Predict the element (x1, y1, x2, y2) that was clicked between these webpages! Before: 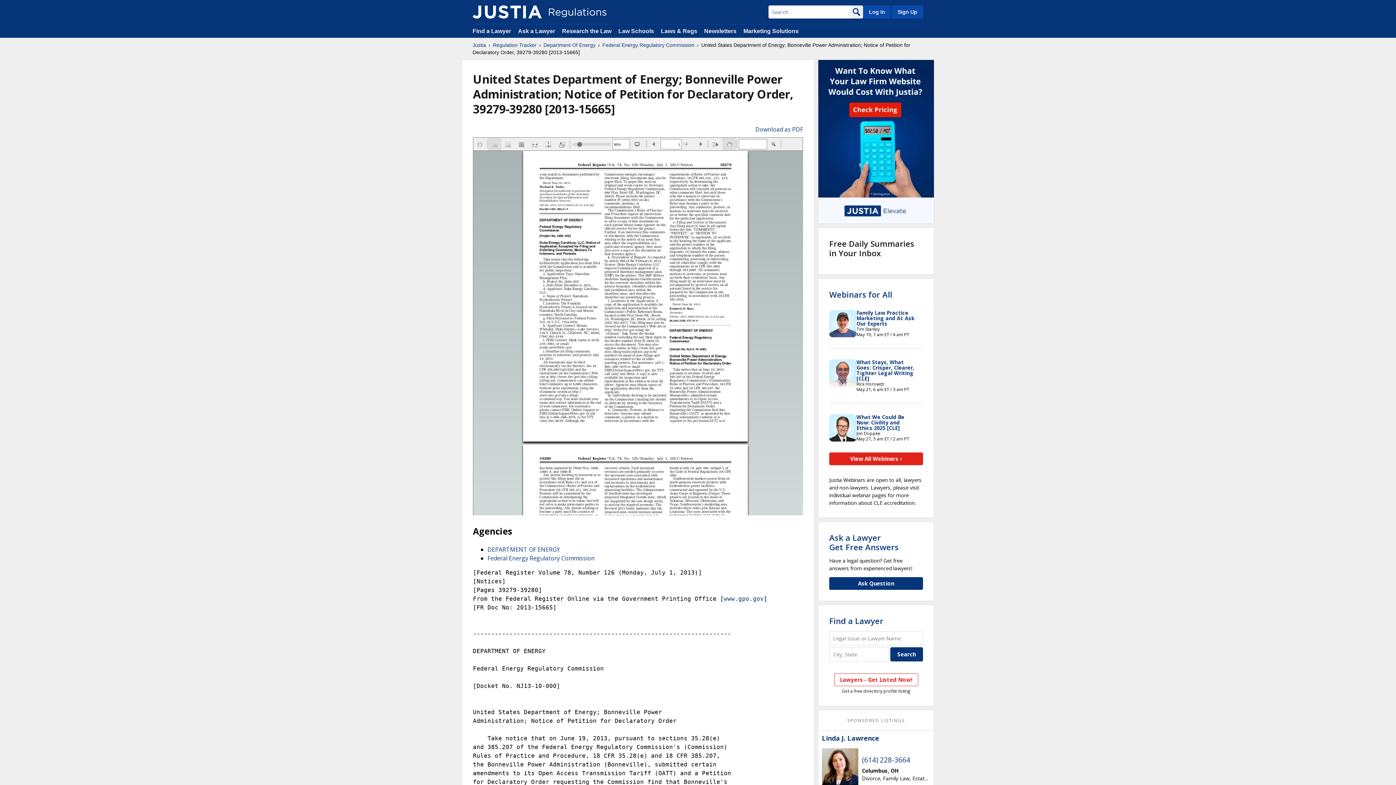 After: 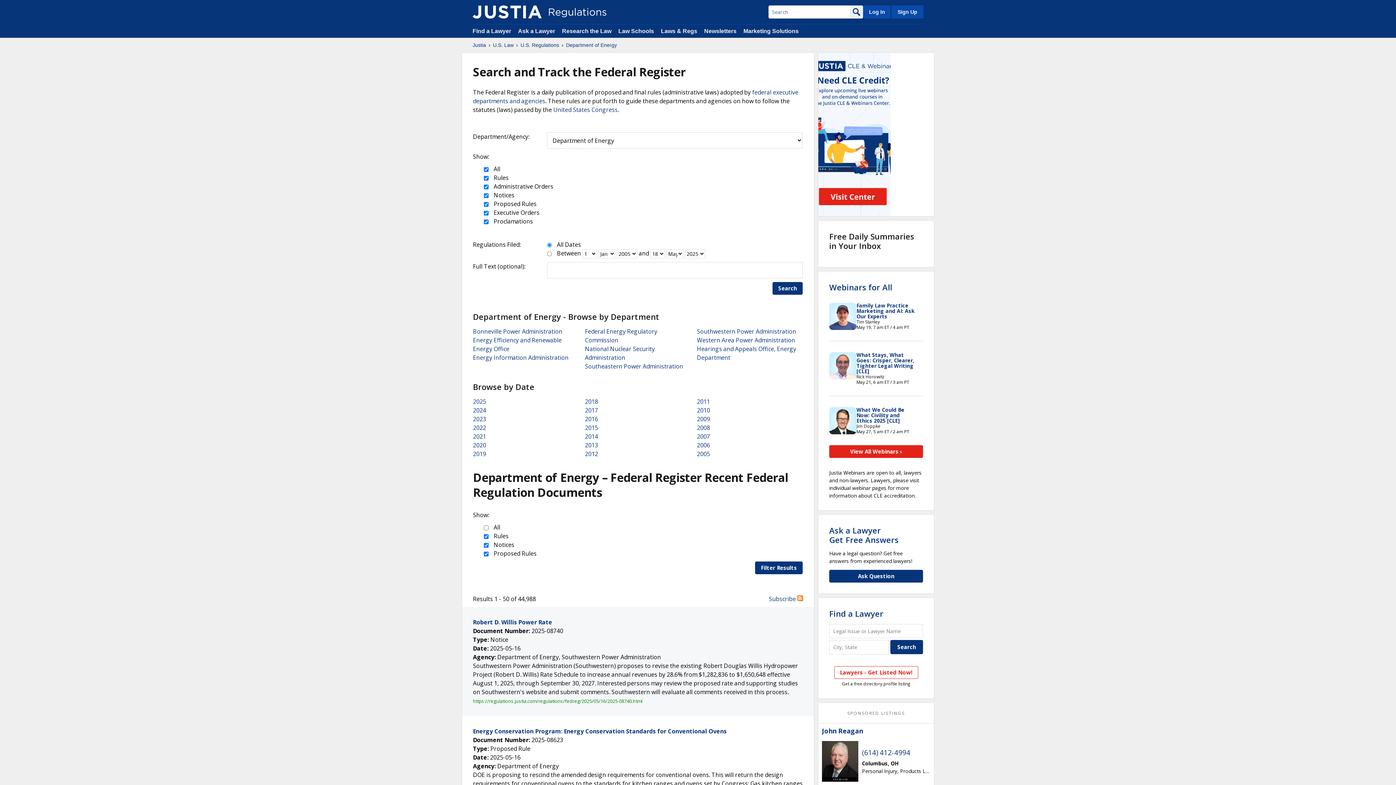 Action: label: Department Of Energy bbox: (543, 41, 595, 48)